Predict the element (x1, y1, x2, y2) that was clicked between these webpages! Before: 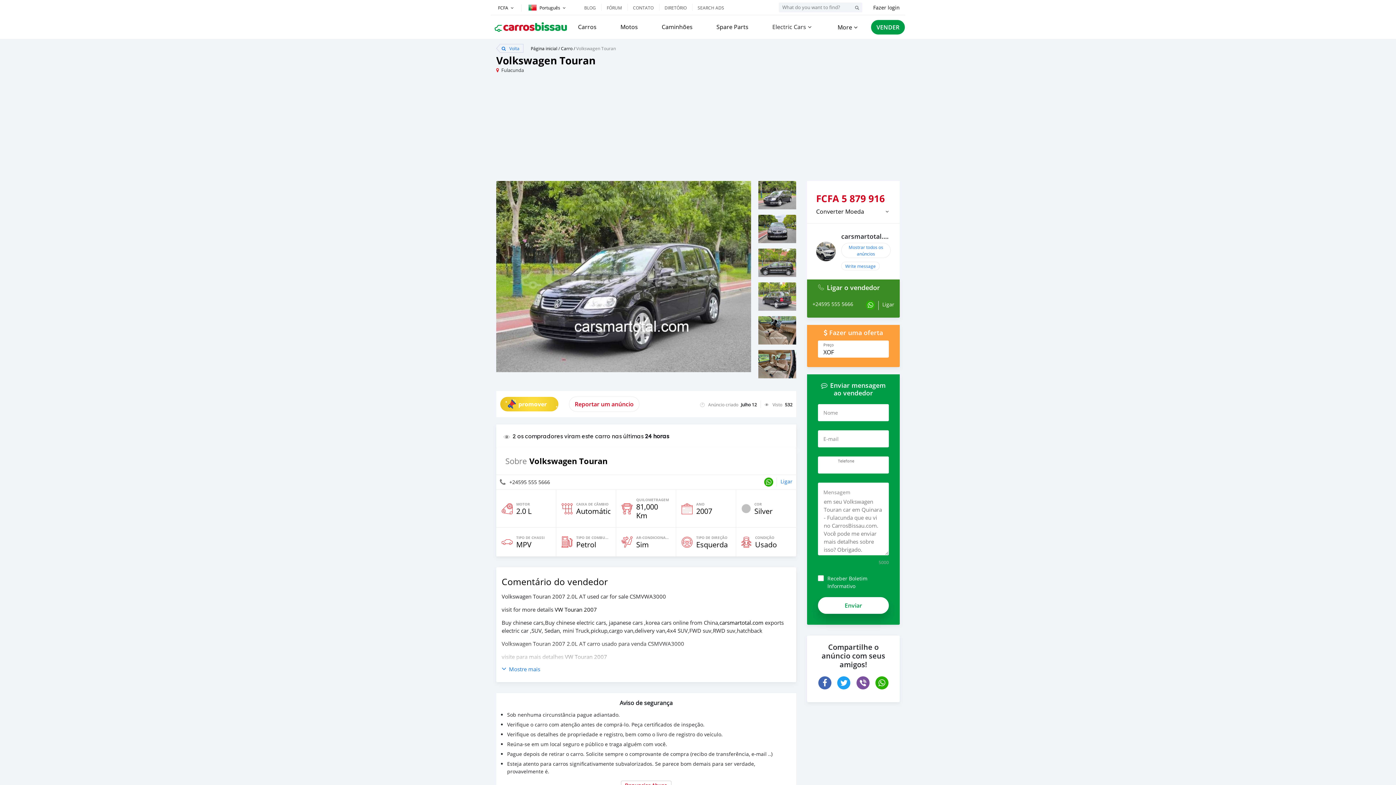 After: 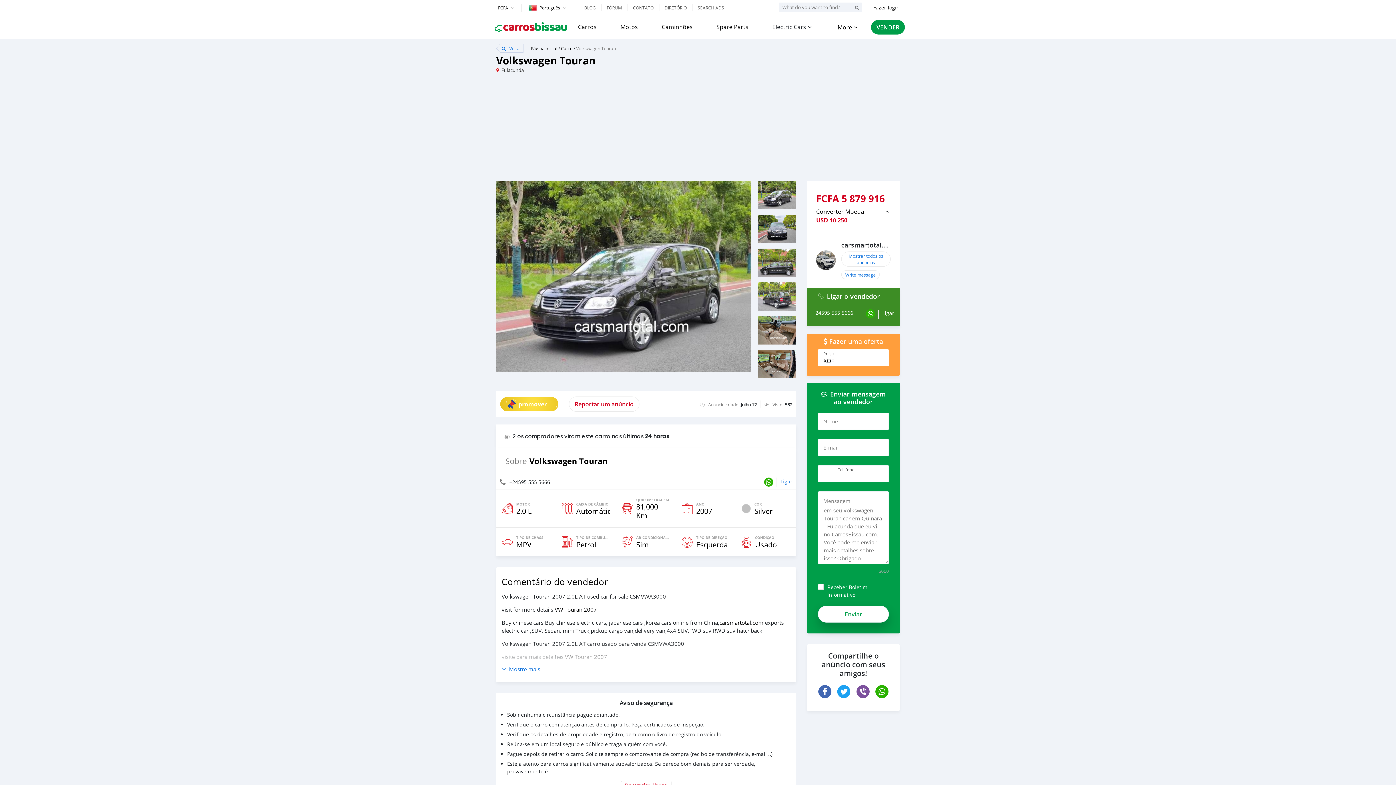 Action: bbox: (816, 207, 890, 216) label: Converter Moeda